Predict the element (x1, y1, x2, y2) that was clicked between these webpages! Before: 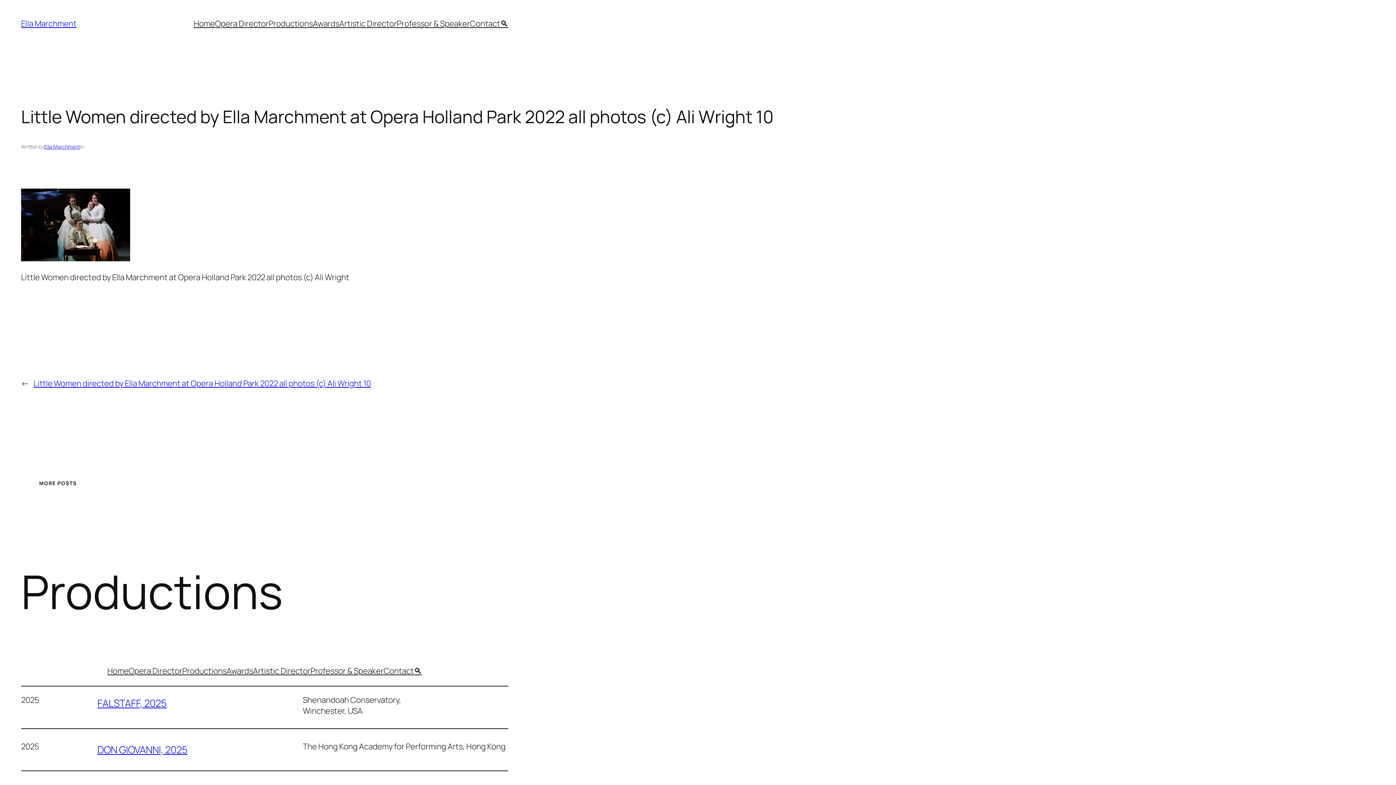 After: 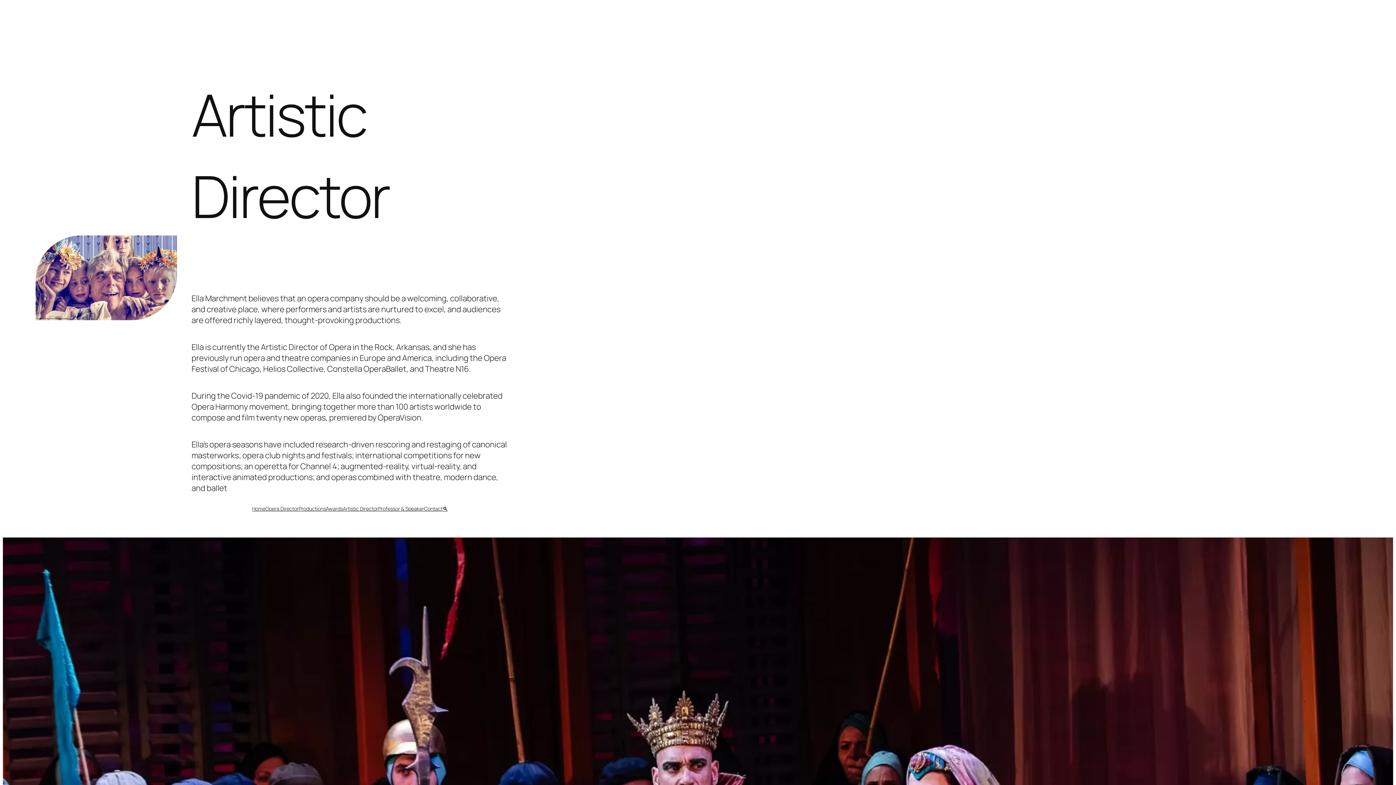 Action: label: Artistic Director bbox: (339, 18, 396, 29)